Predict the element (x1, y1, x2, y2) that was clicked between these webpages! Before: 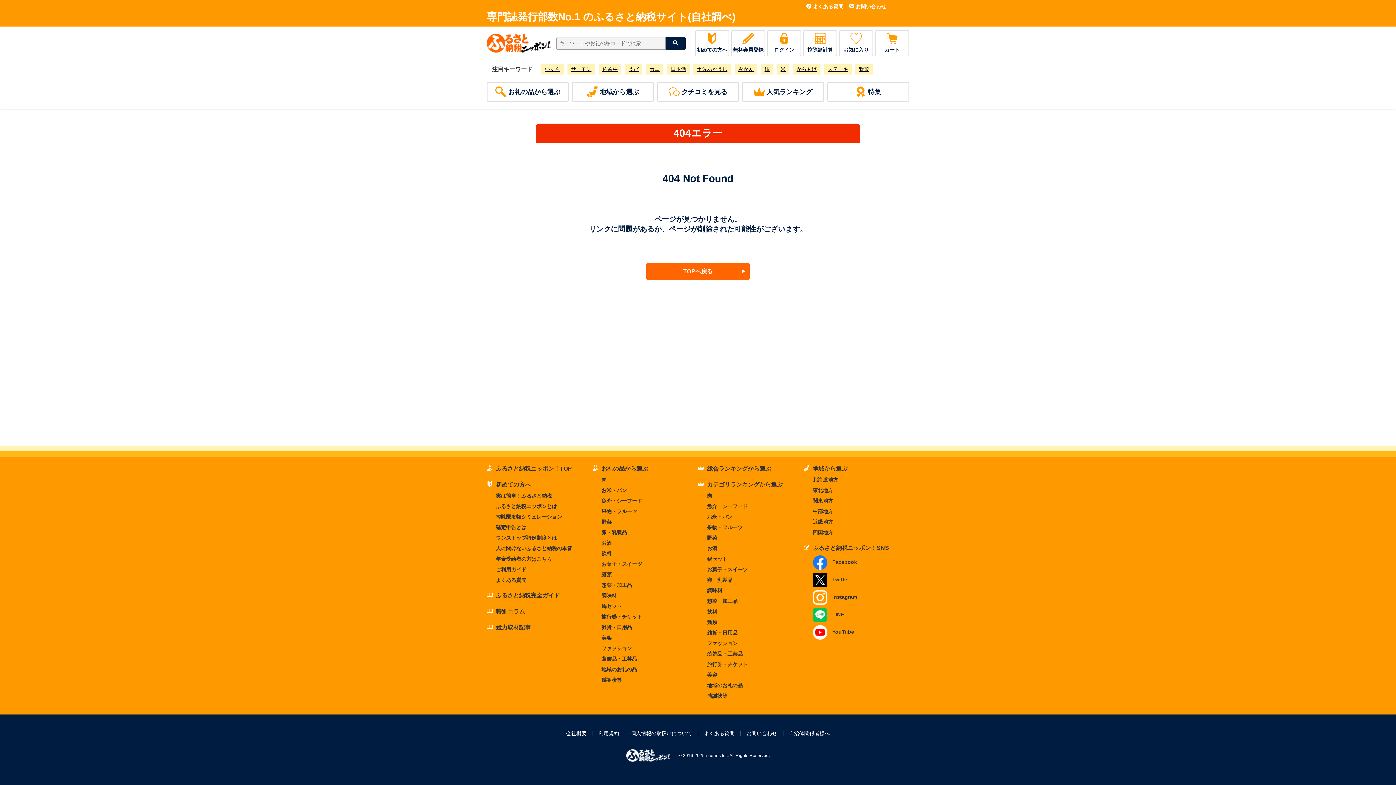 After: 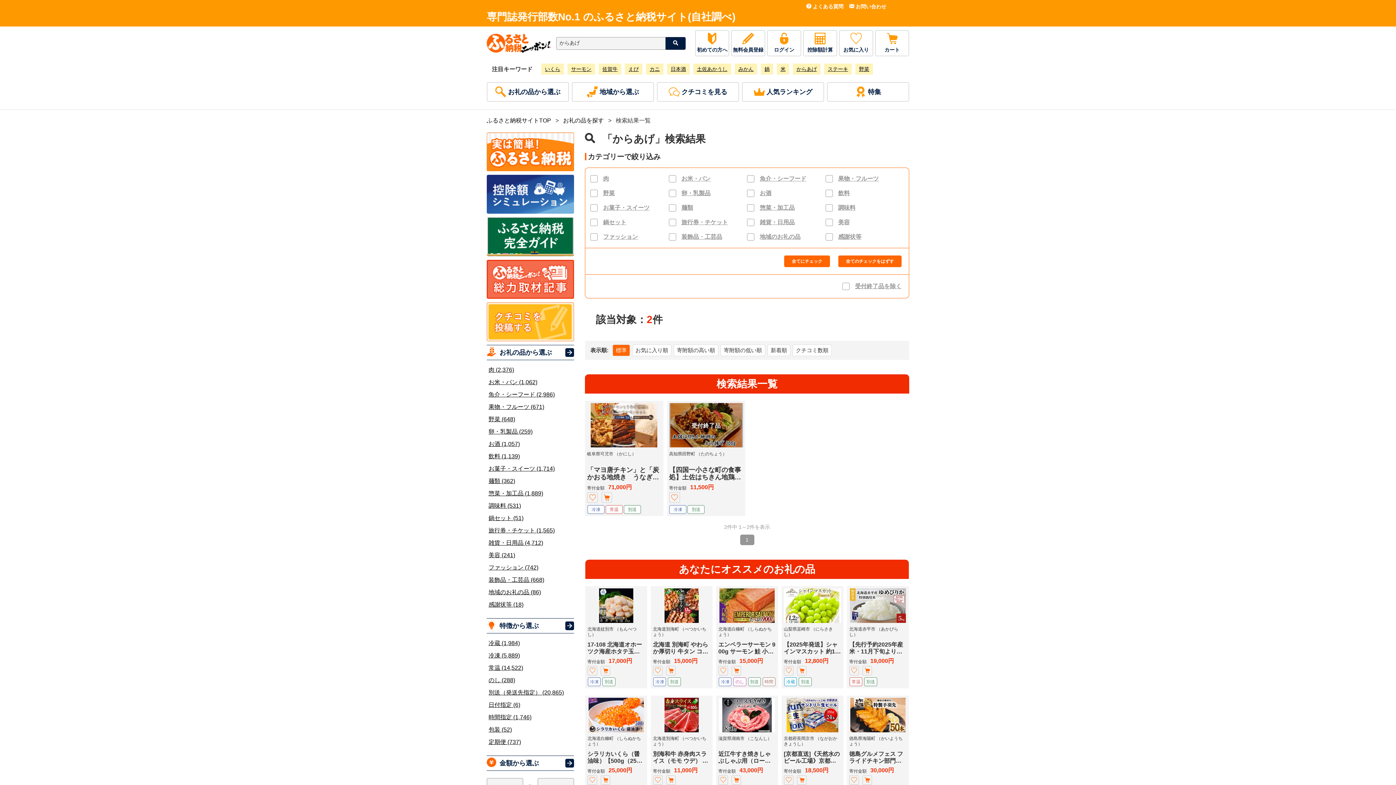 Action: label: からあげ bbox: (793, 63, 820, 74)